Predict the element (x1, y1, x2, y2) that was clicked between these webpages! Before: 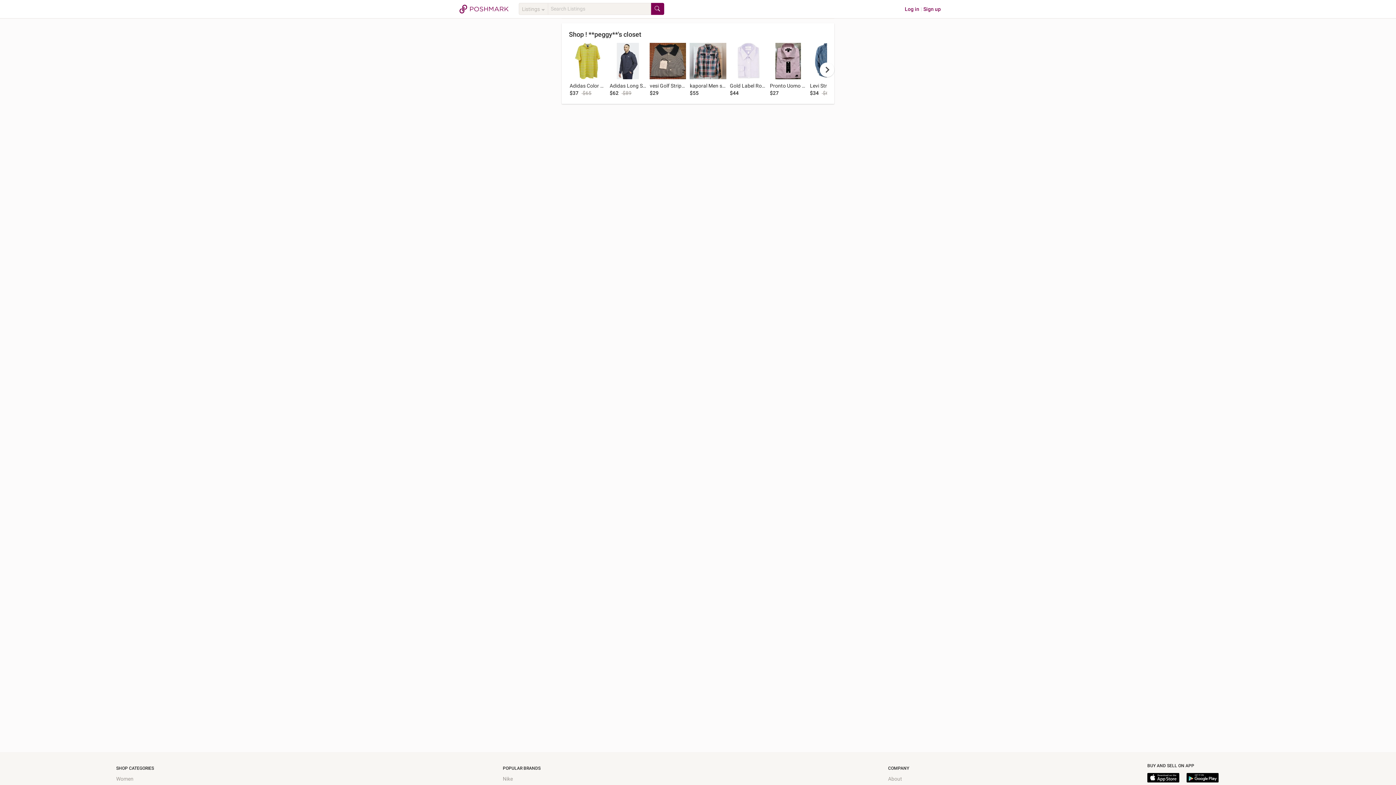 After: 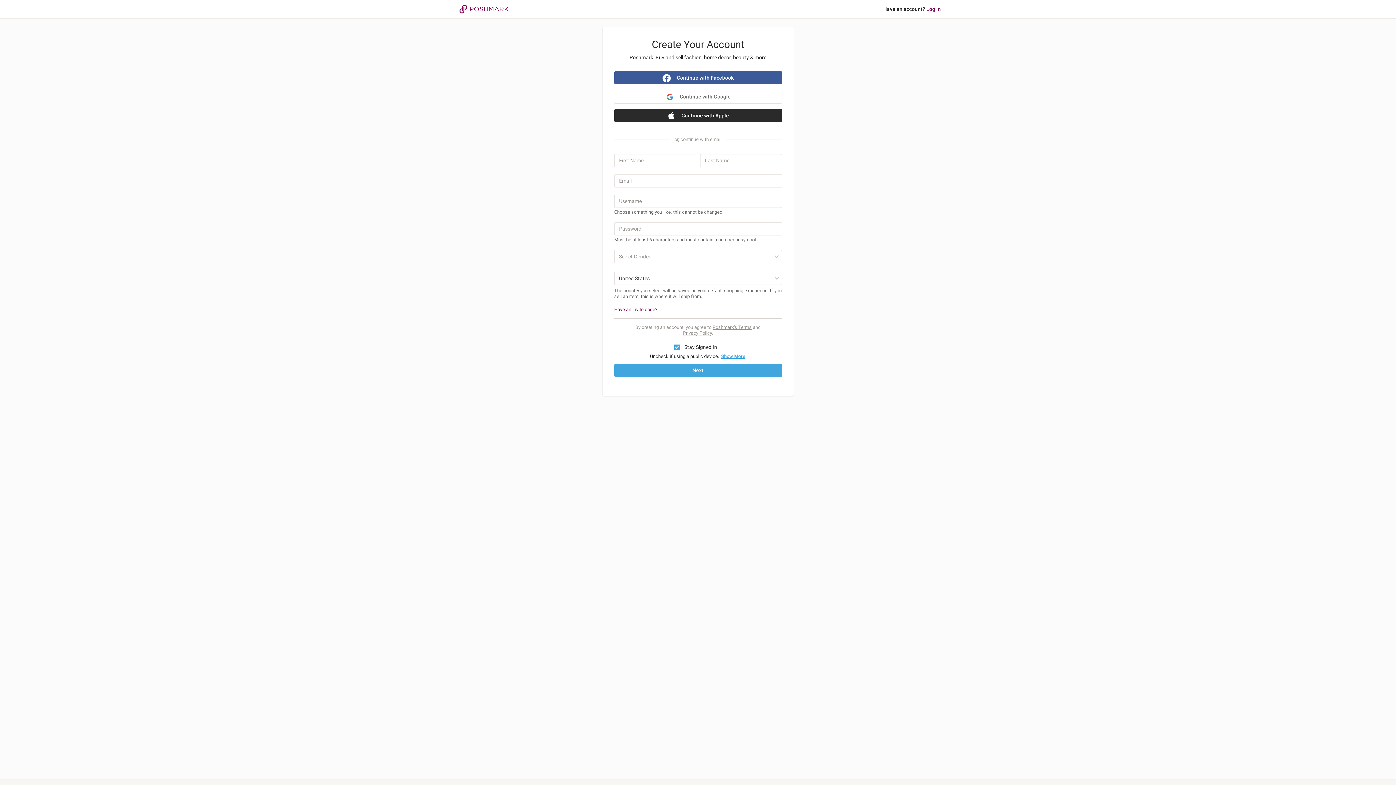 Action: bbox: (923, 6, 941, 12) label: Sign up